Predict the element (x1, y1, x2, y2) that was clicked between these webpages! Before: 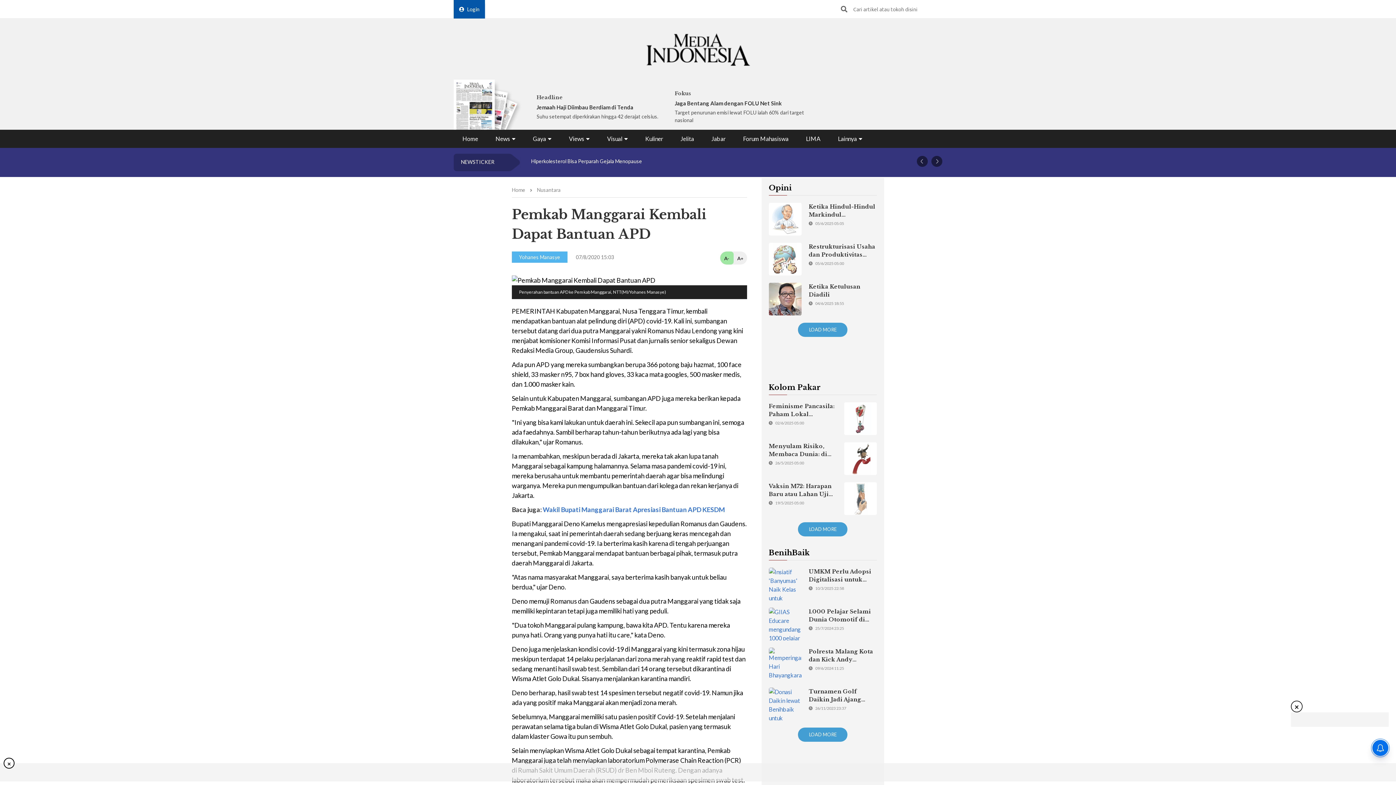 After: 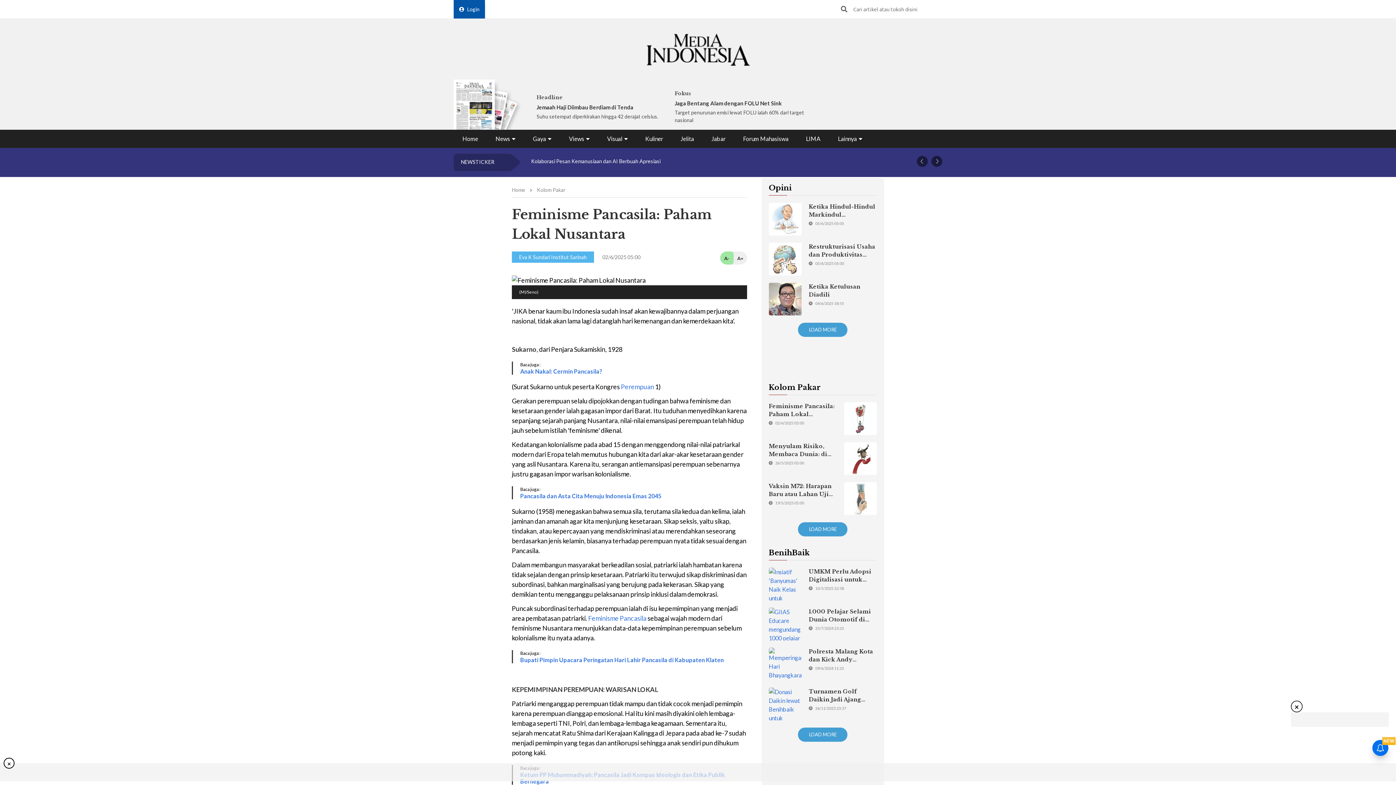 Action: bbox: (768, 402, 834, 425) label: Feminisme Pancasila: Paham Lokal Nusantara